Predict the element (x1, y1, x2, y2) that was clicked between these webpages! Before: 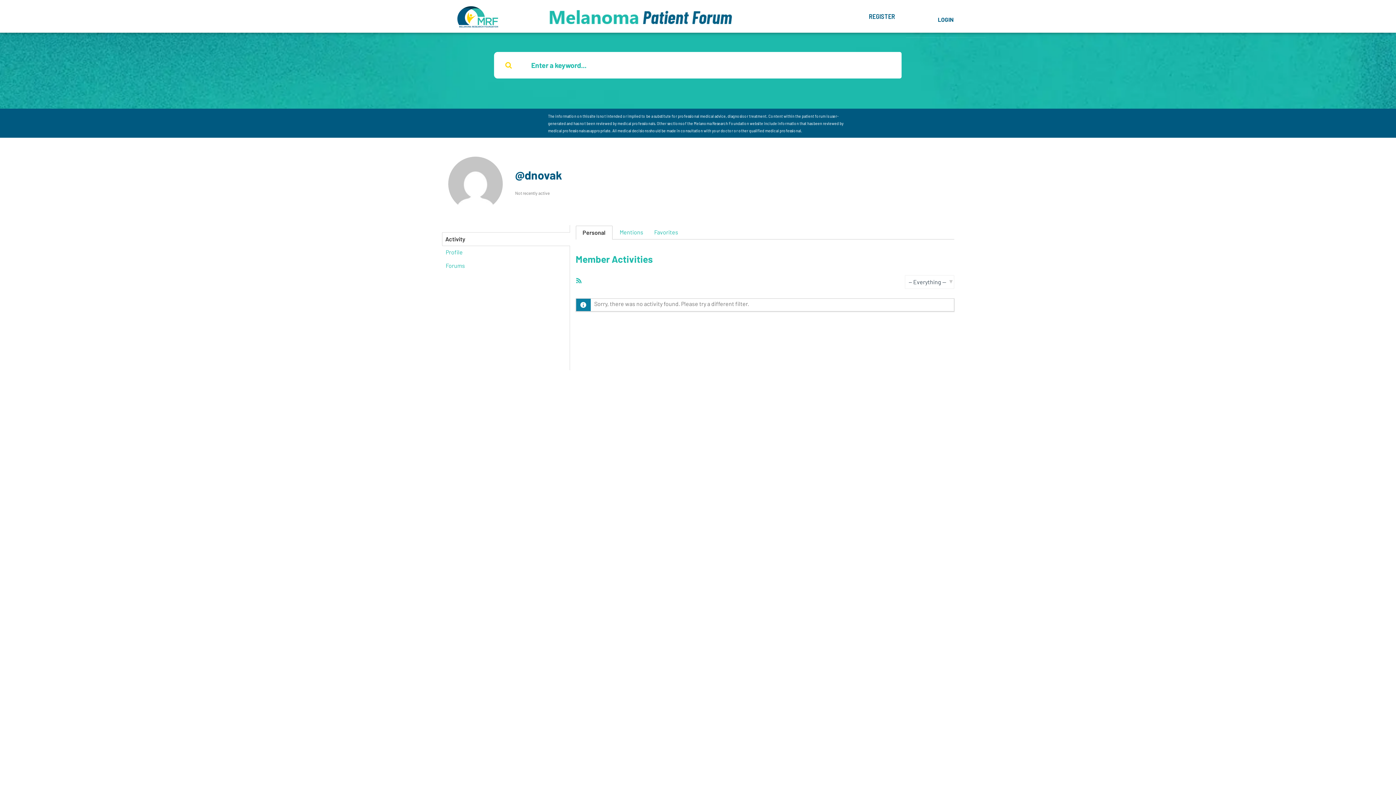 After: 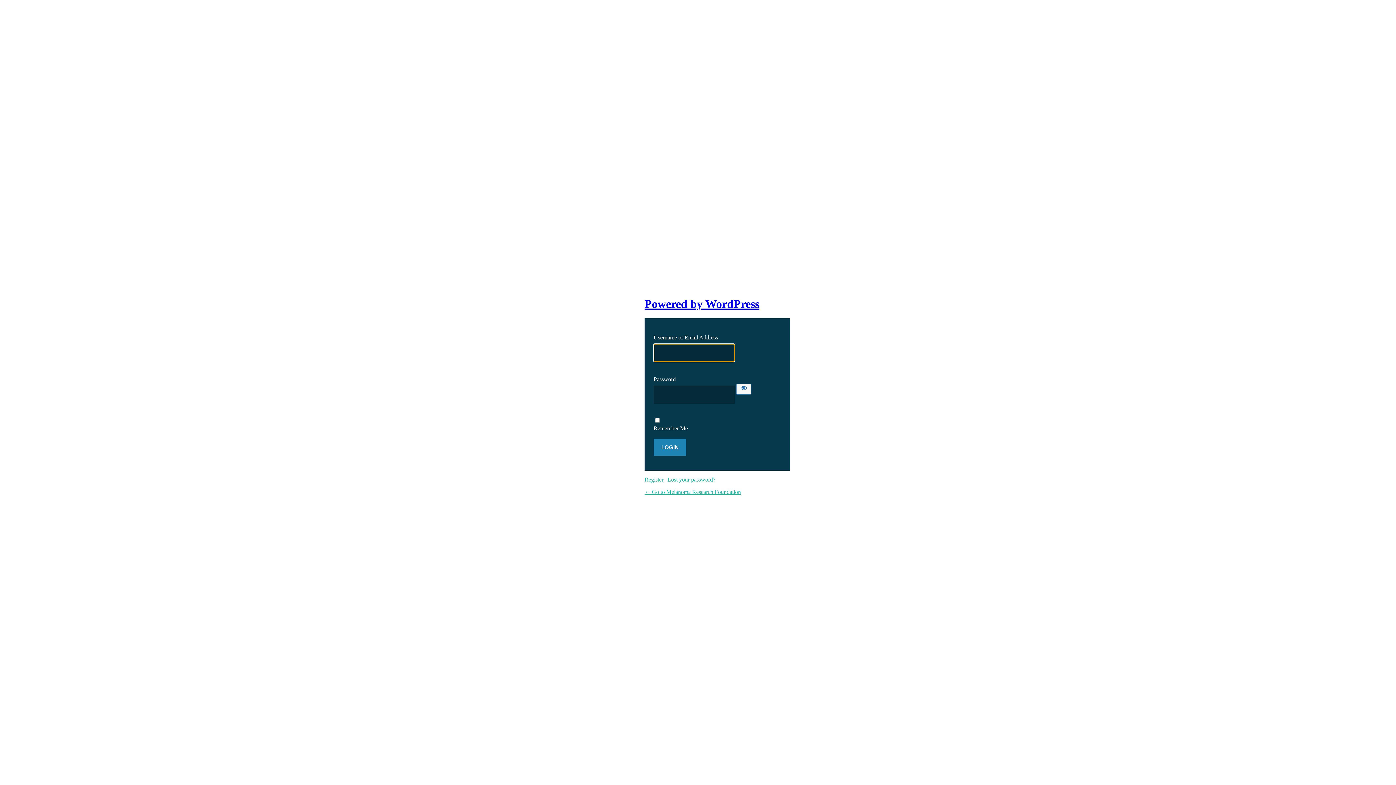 Action: bbox: (930, 10, 961, 28) label: LOGIN